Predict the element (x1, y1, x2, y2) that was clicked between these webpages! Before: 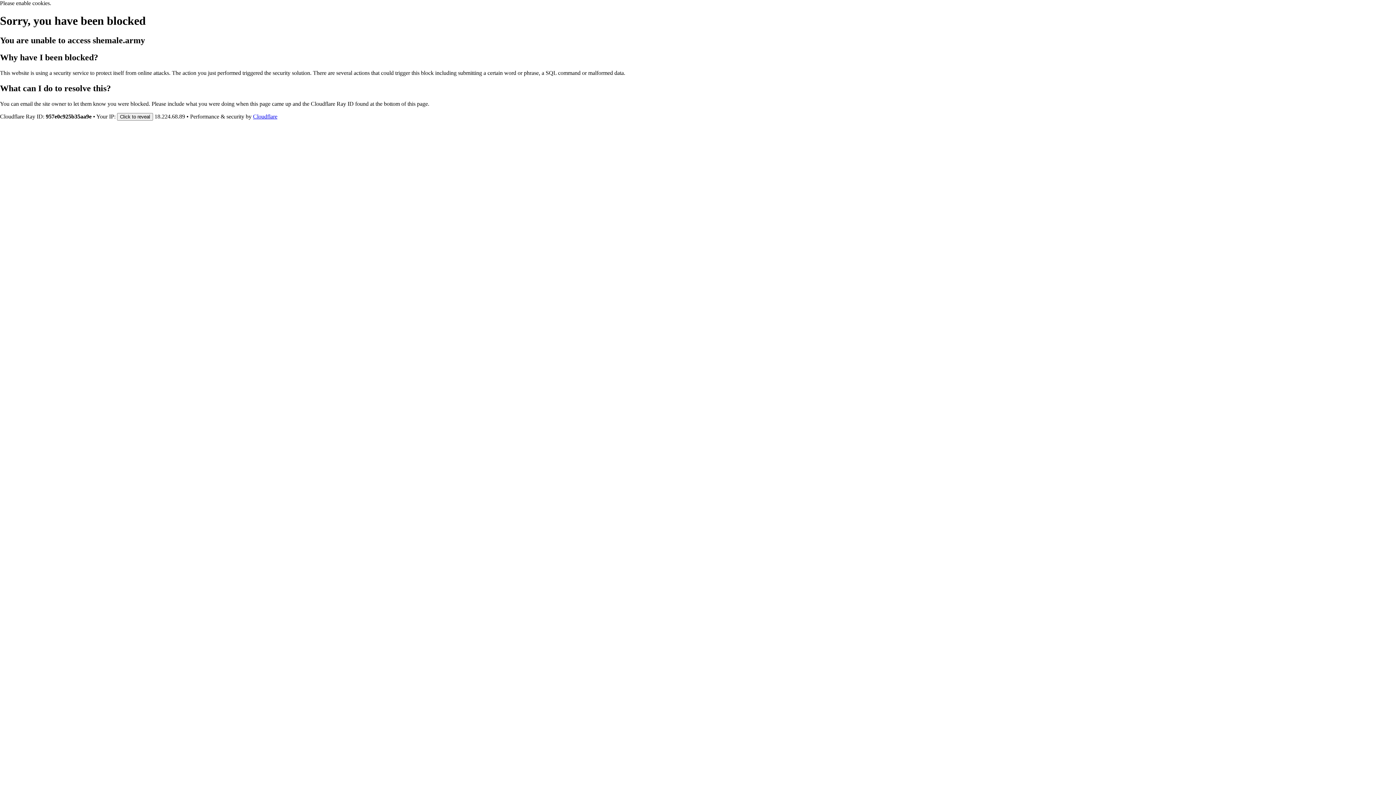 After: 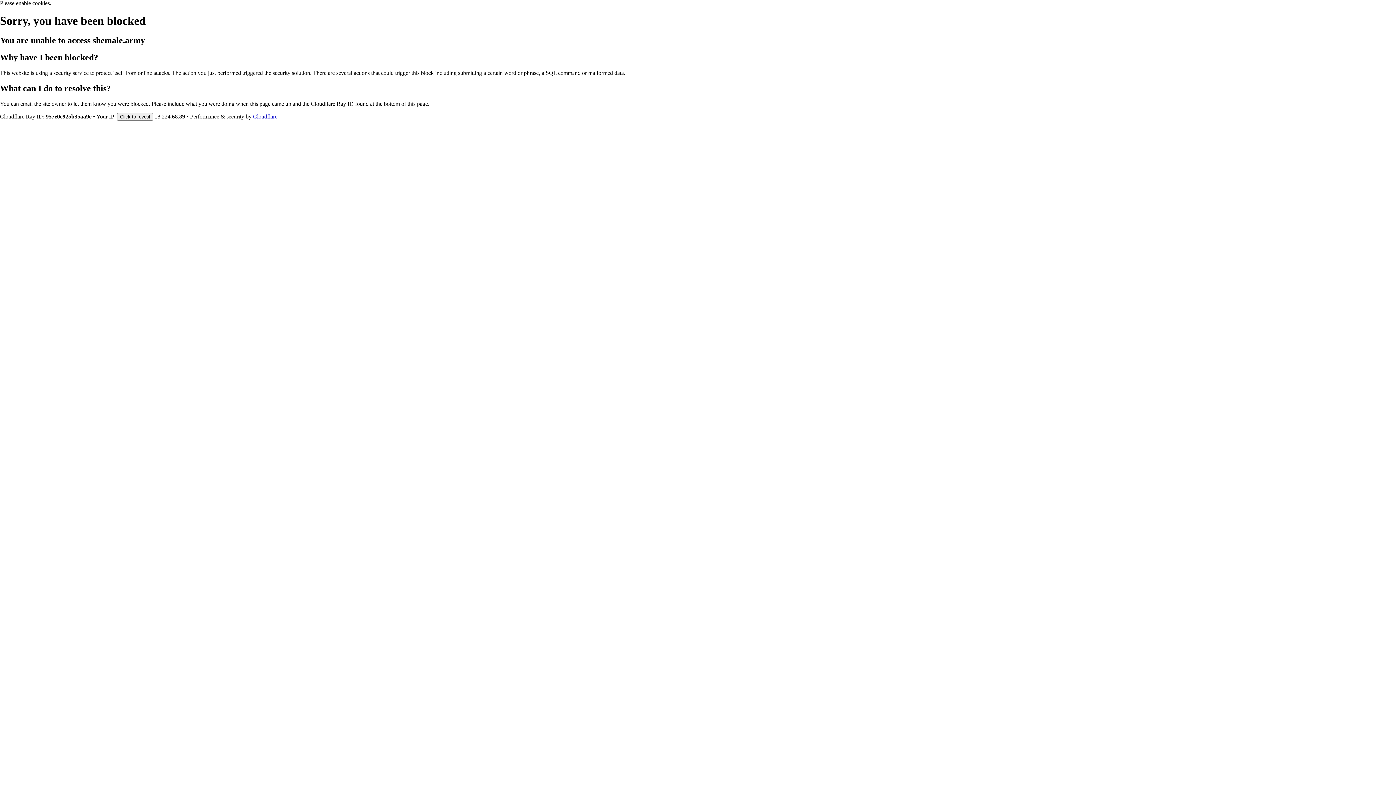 Action: bbox: (253, 113, 277, 119) label: Cloudflare